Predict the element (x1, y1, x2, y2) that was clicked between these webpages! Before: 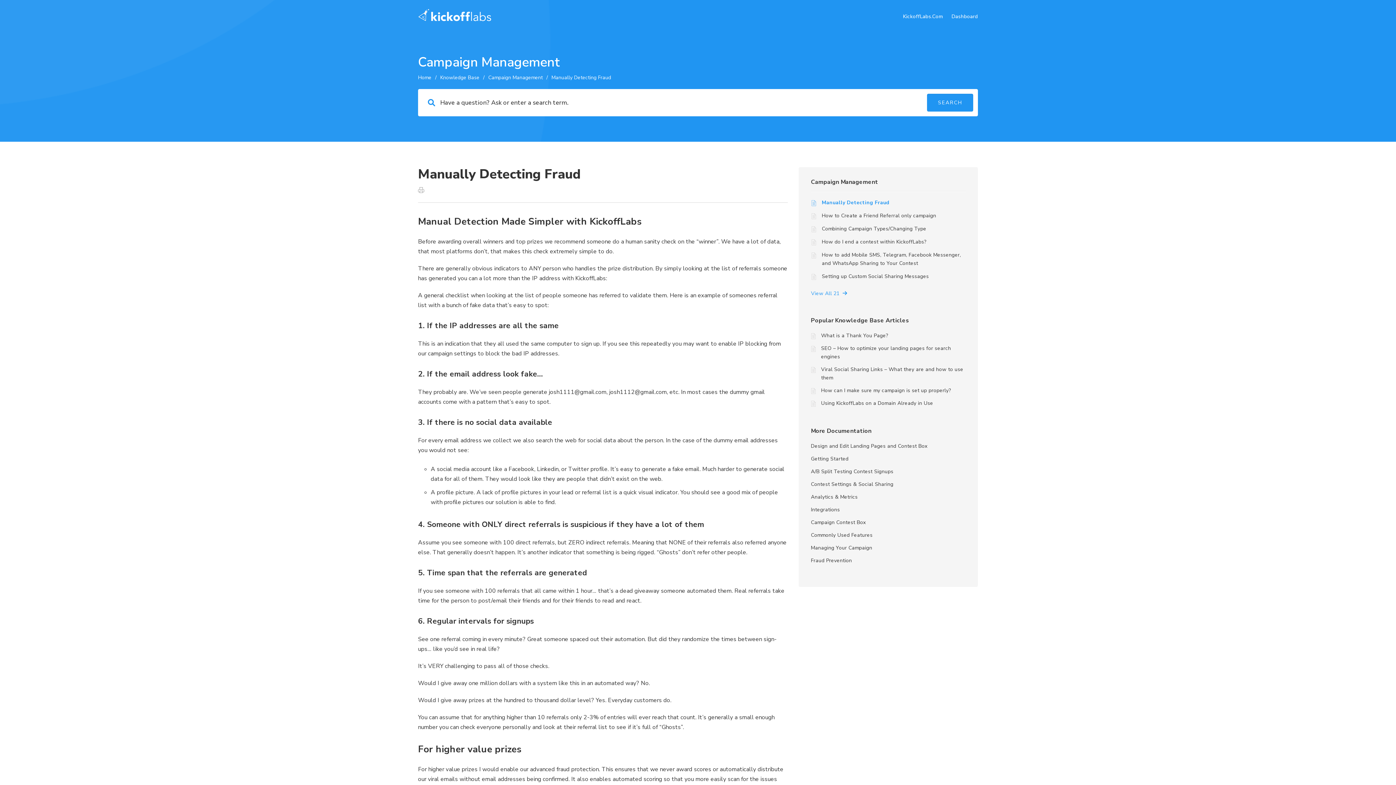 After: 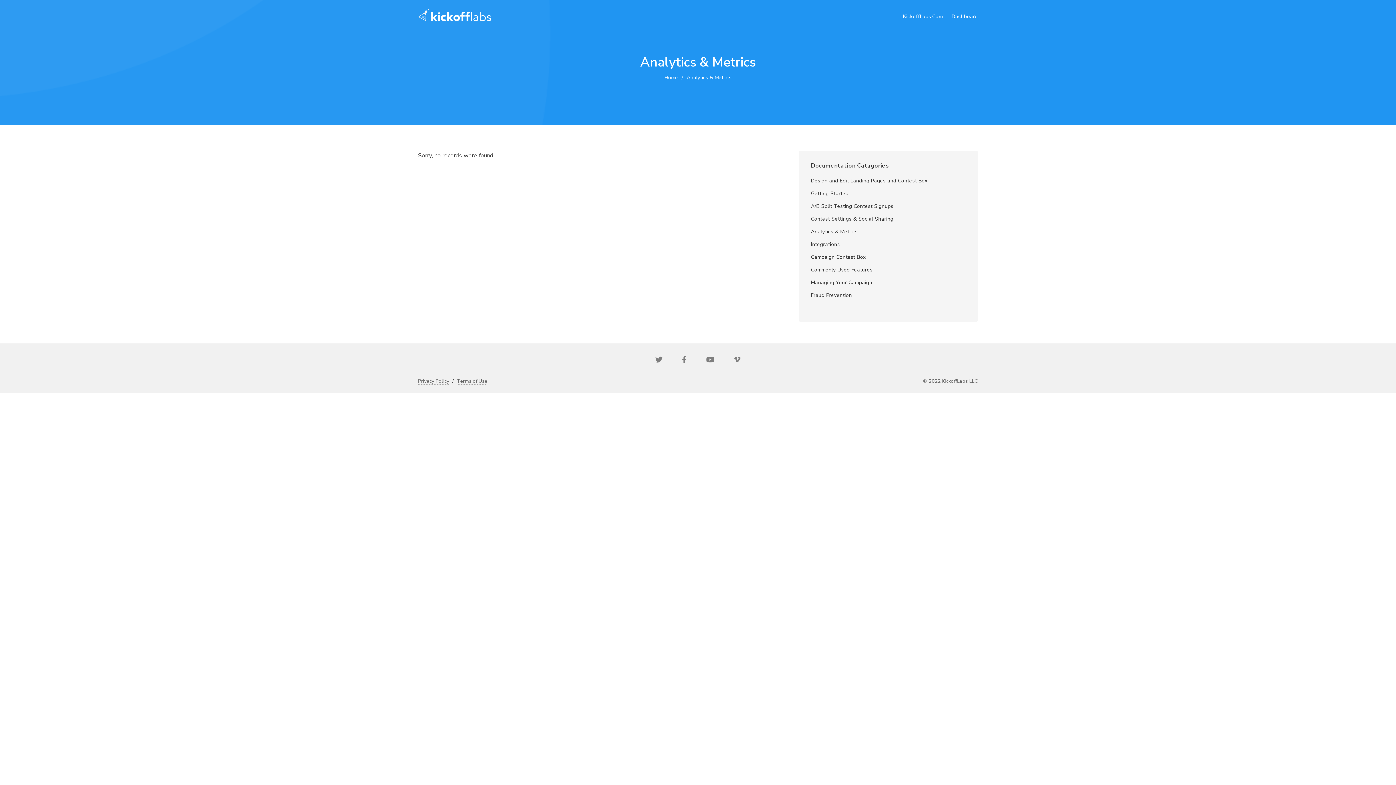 Action: label: Analytics & Metrics bbox: (811, 493, 857, 500)